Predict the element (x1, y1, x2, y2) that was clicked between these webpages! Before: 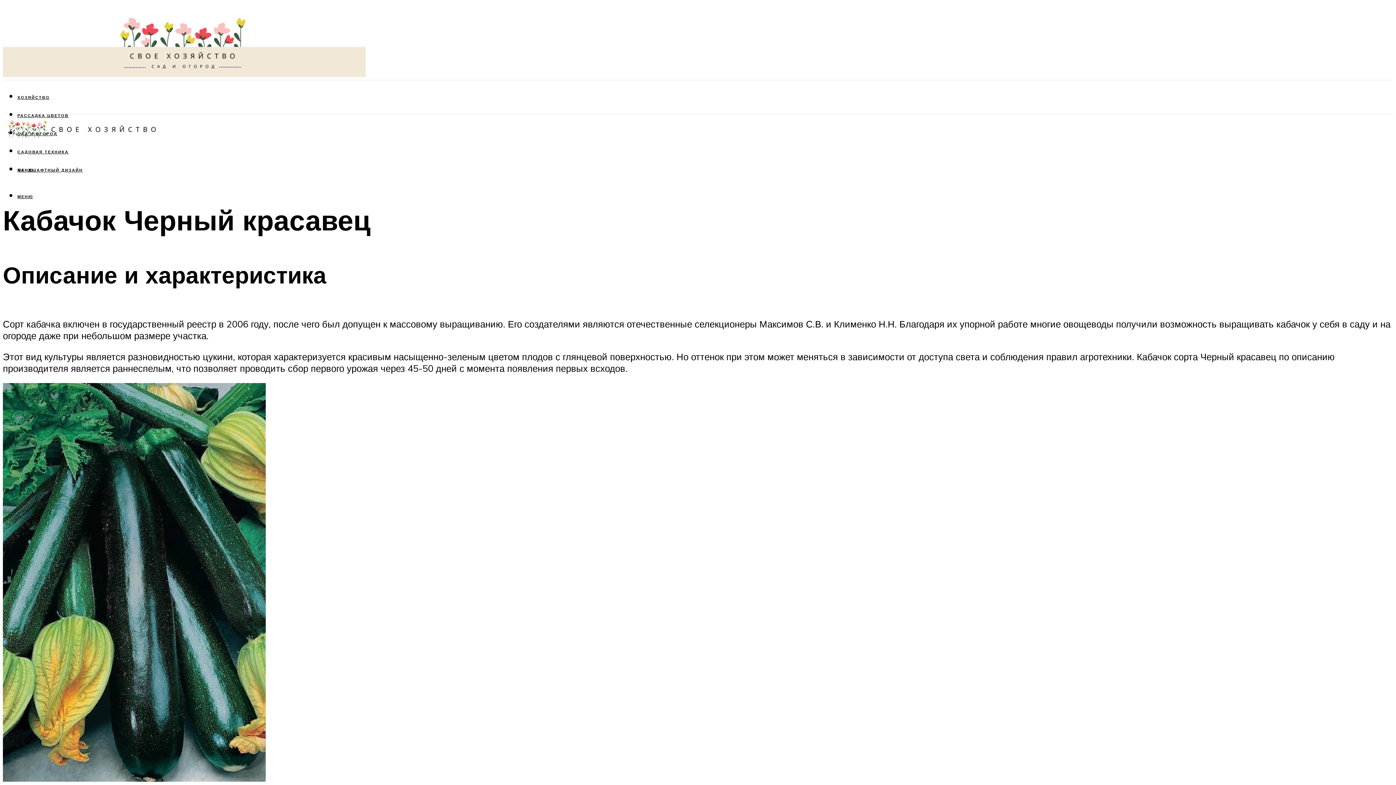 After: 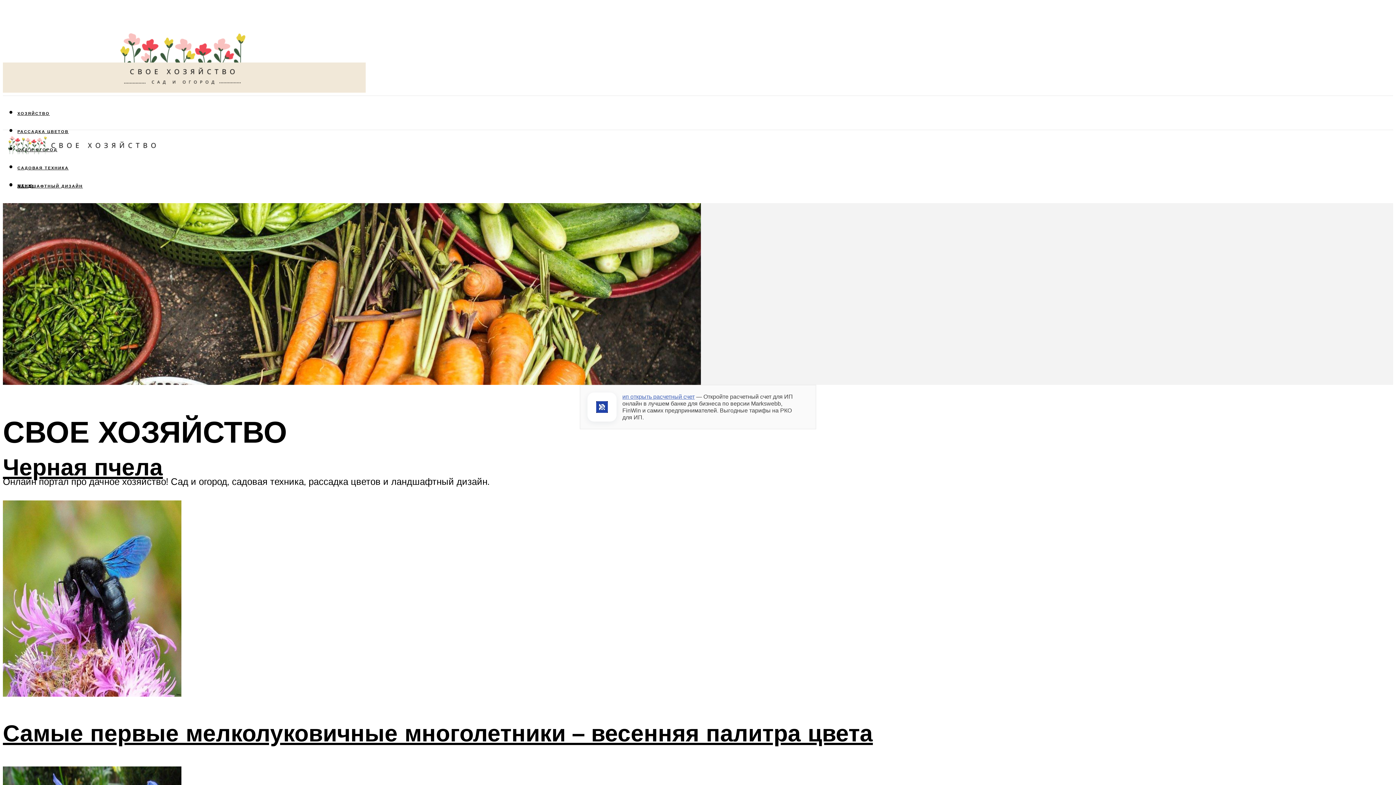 Action: bbox: (2, 65, 366, 100)